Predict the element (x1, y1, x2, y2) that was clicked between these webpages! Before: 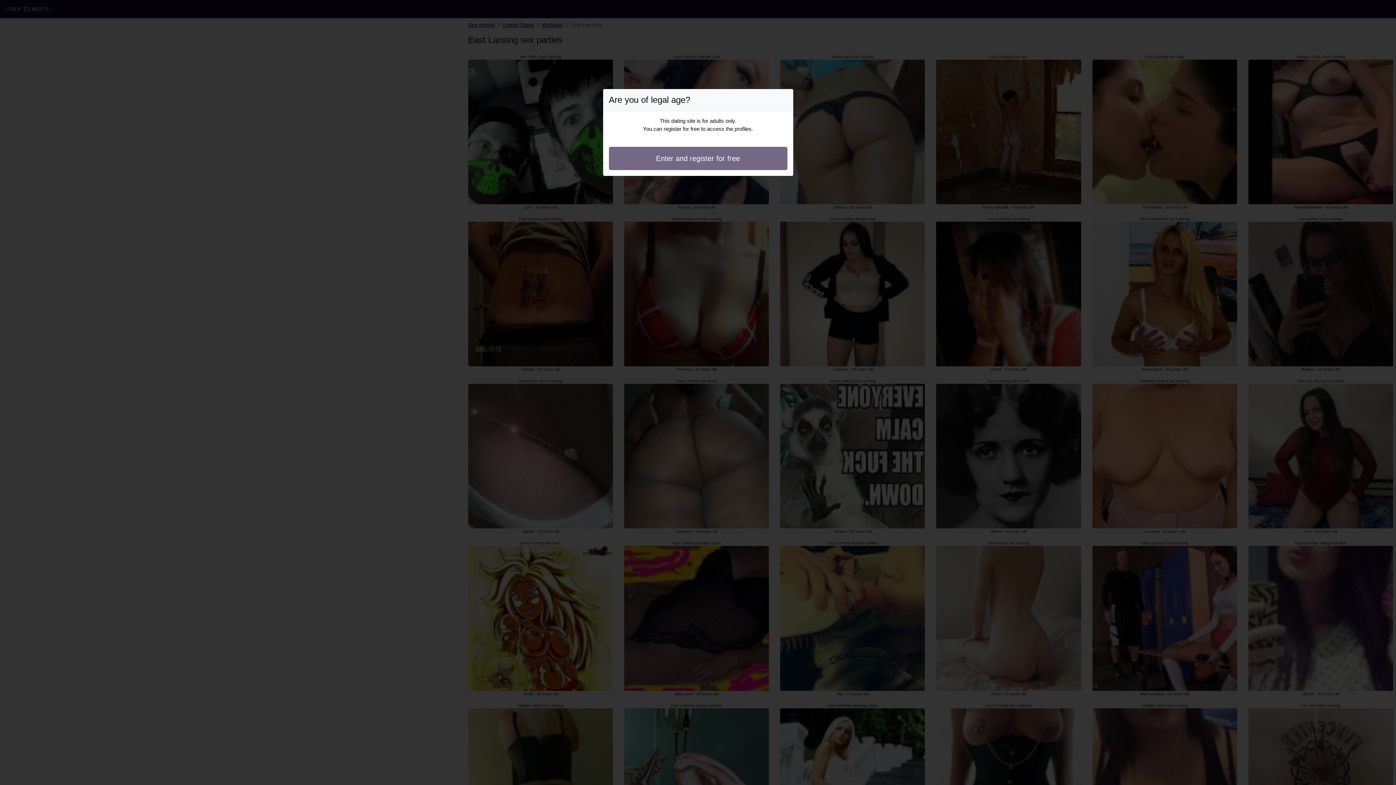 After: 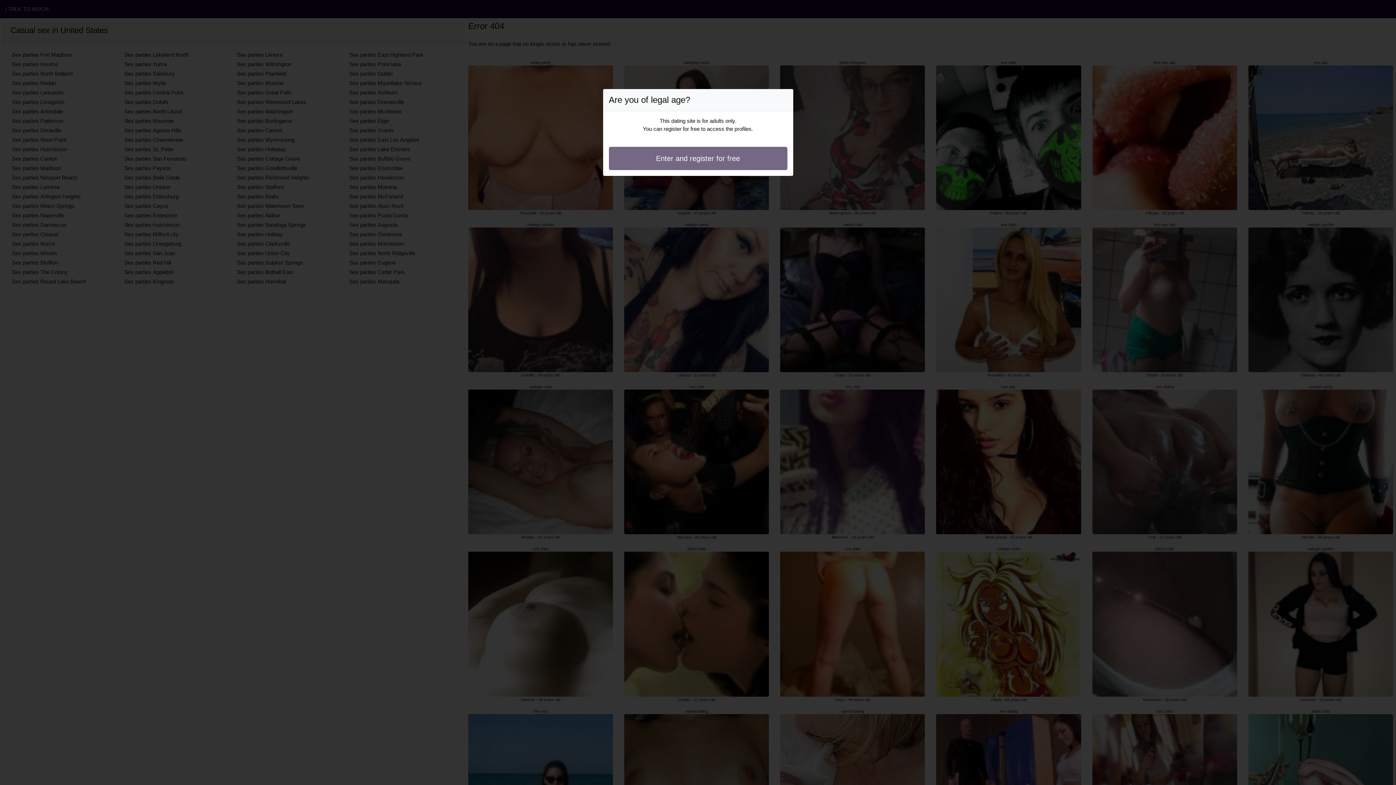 Action: label: Enter and register for free bbox: (608, 146, 787, 170)